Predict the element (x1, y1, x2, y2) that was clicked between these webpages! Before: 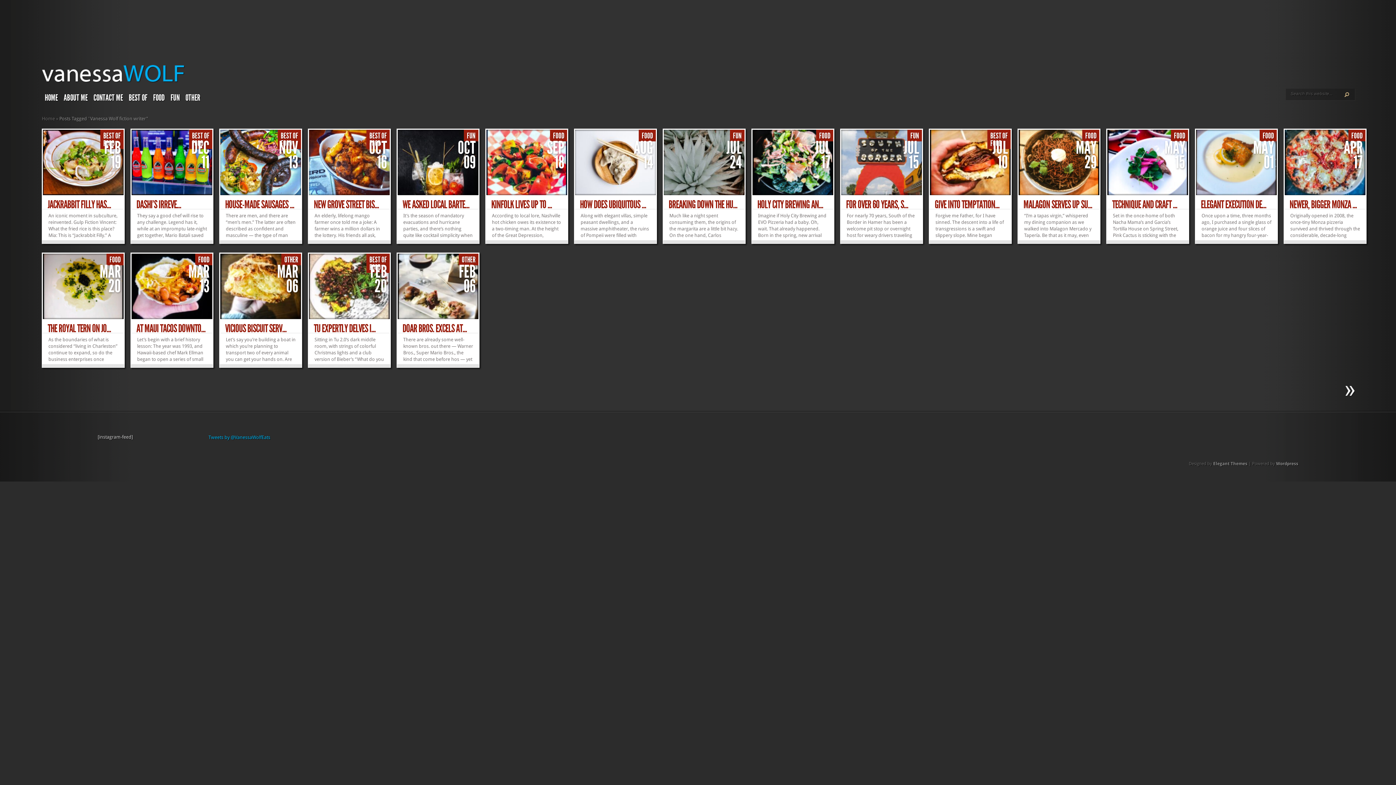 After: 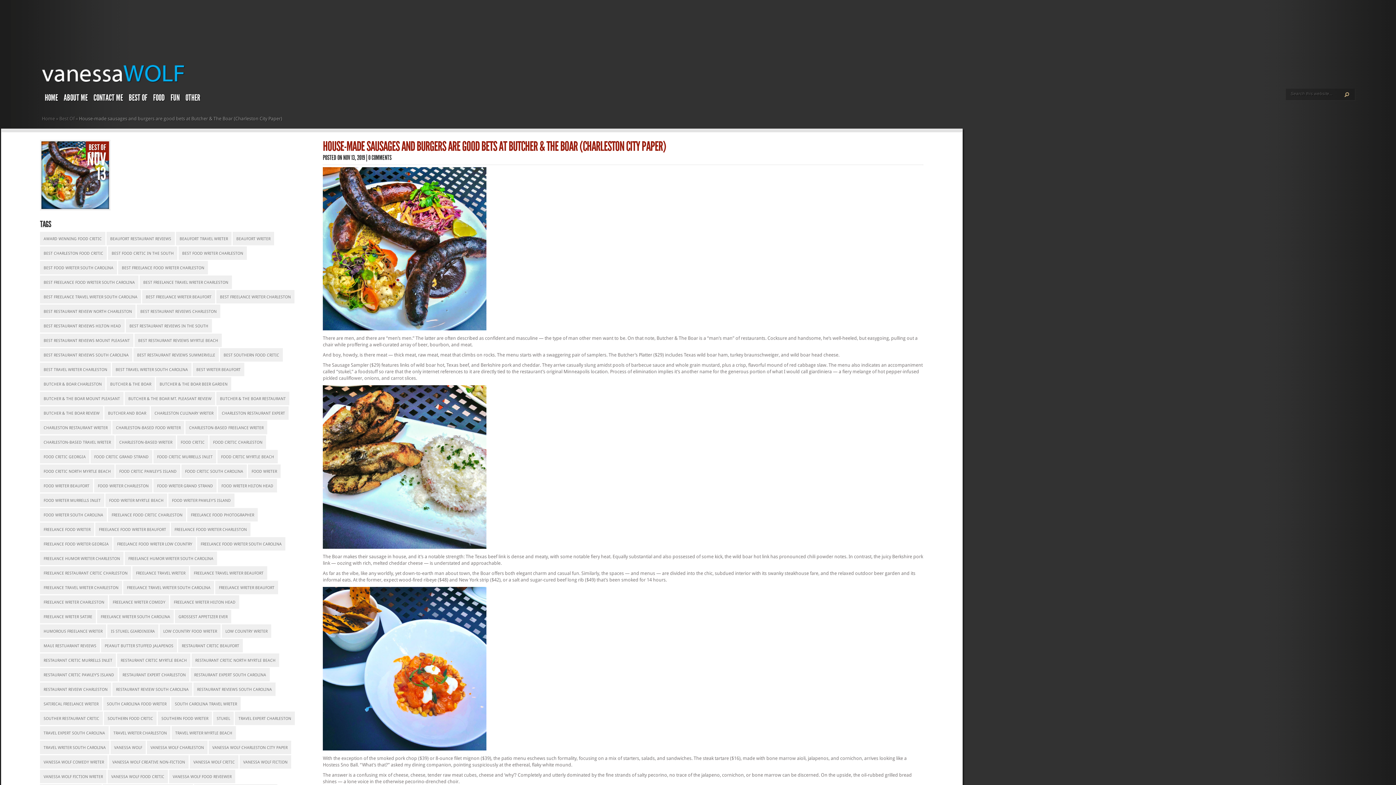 Action: bbox: (220, 190, 301, 196)